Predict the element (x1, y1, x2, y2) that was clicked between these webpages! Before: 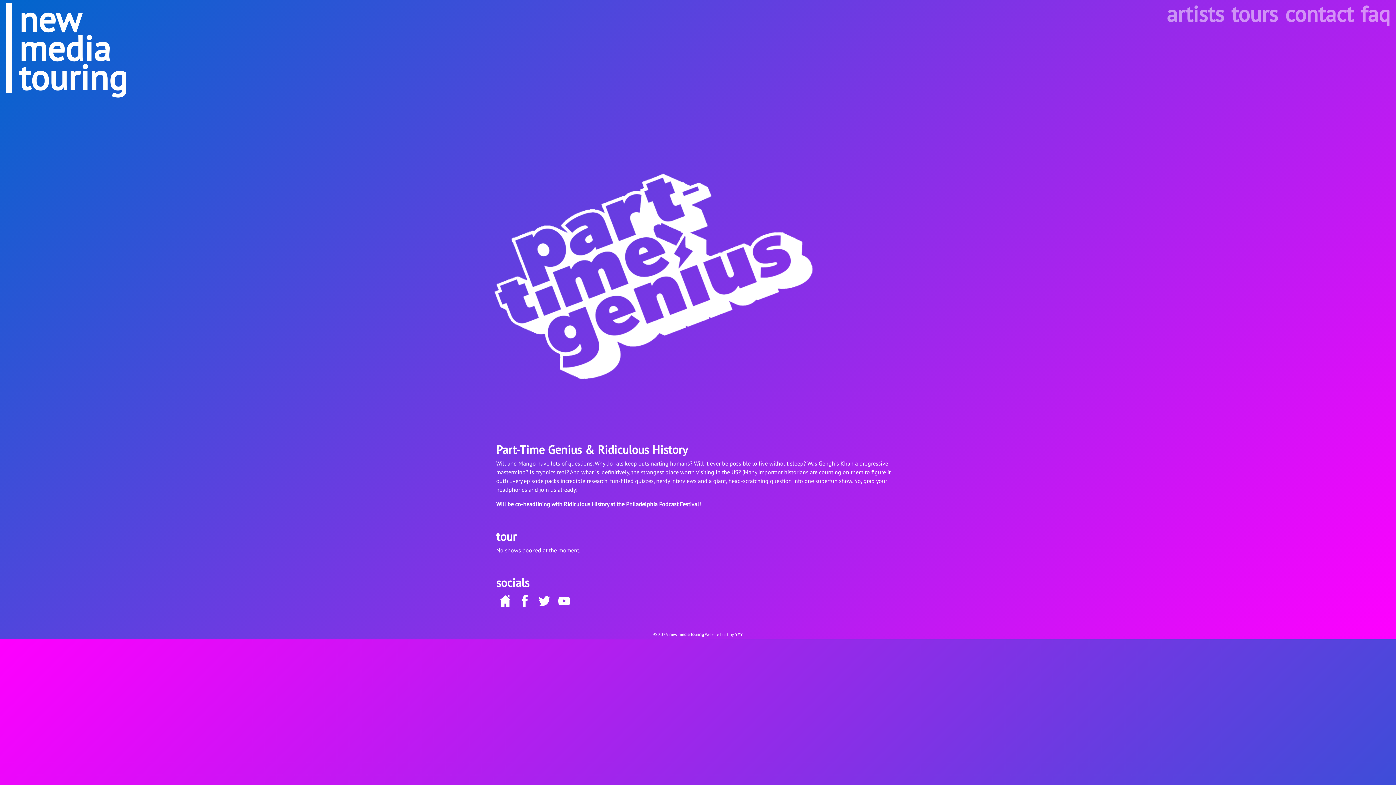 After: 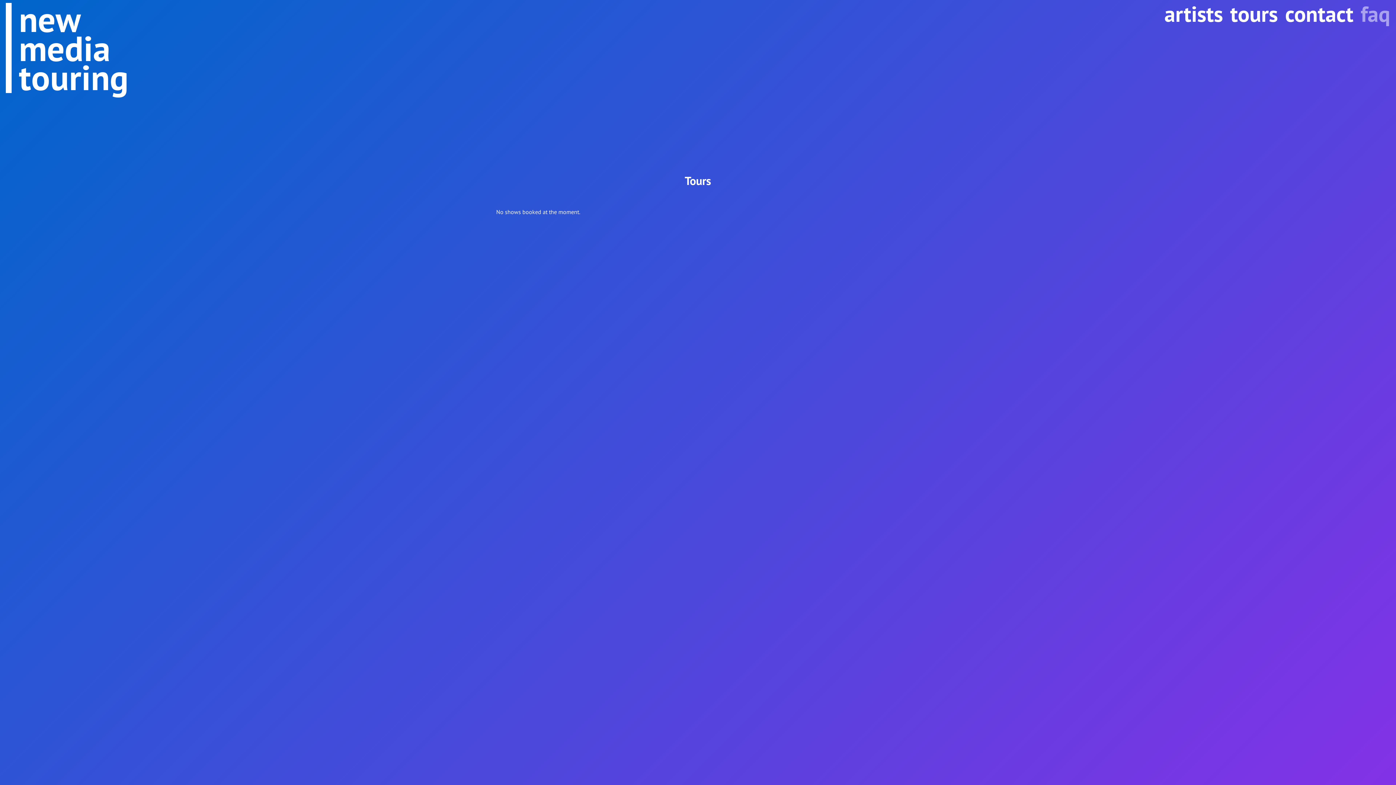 Action: label: new
media
touring bbox: (5, 2, 127, 93)